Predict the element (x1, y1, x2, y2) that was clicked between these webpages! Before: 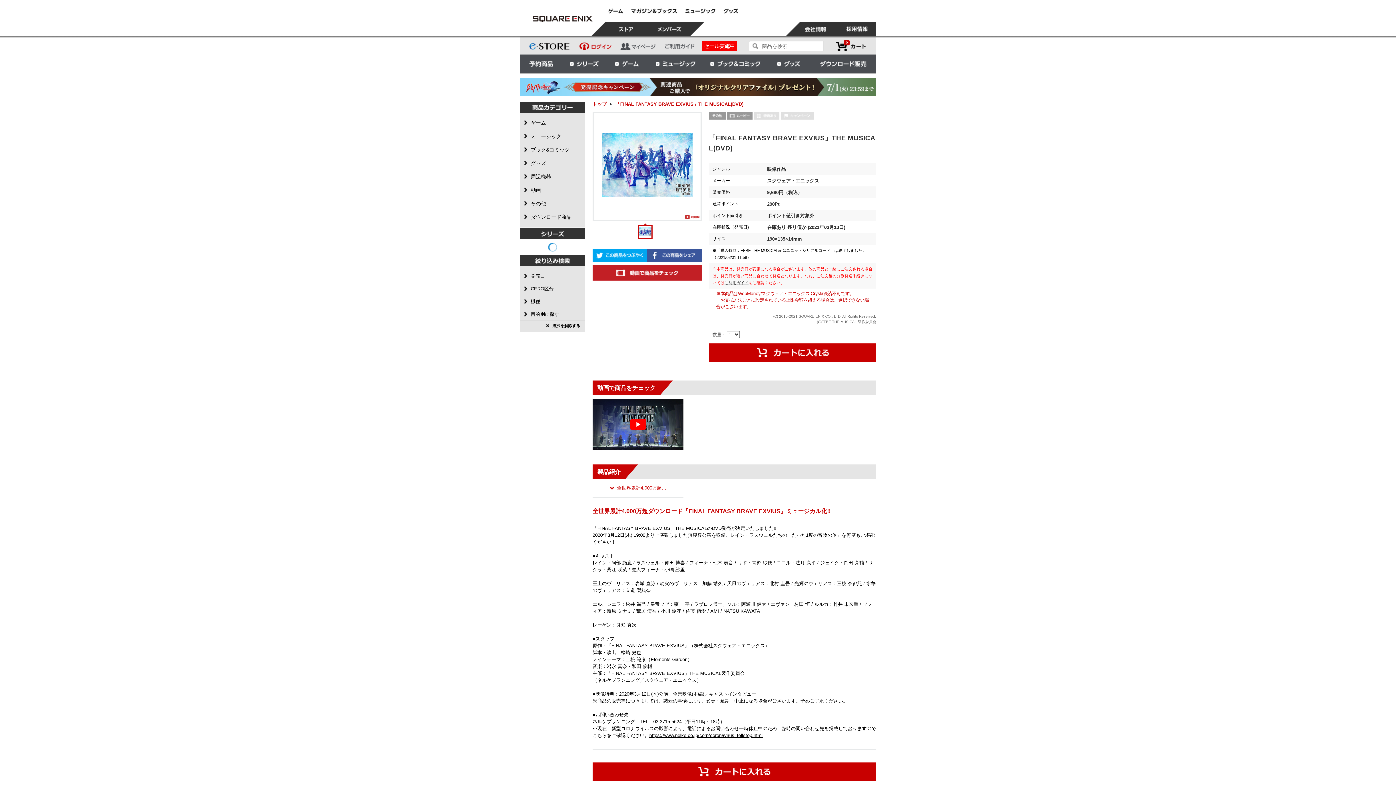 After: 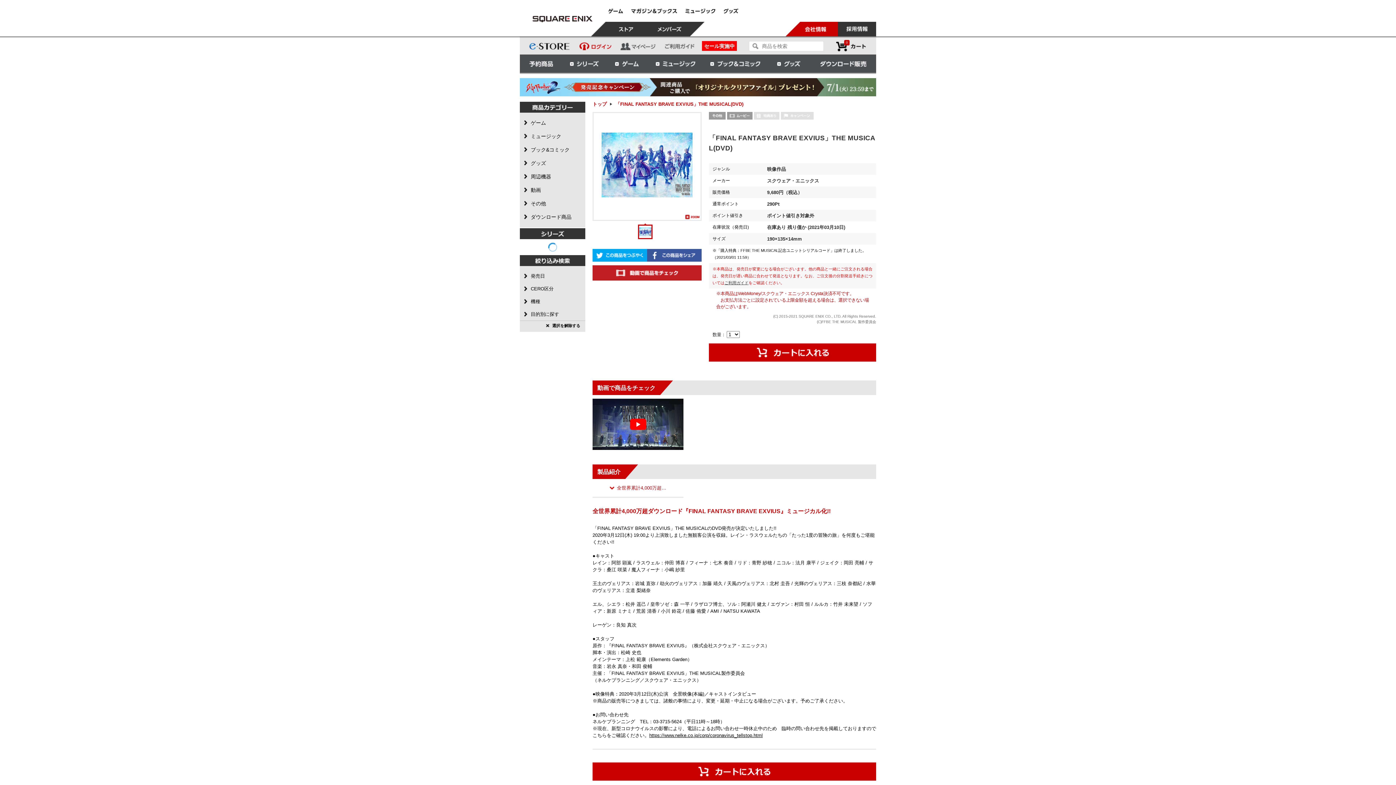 Action: bbox: (785, 21, 838, 36)